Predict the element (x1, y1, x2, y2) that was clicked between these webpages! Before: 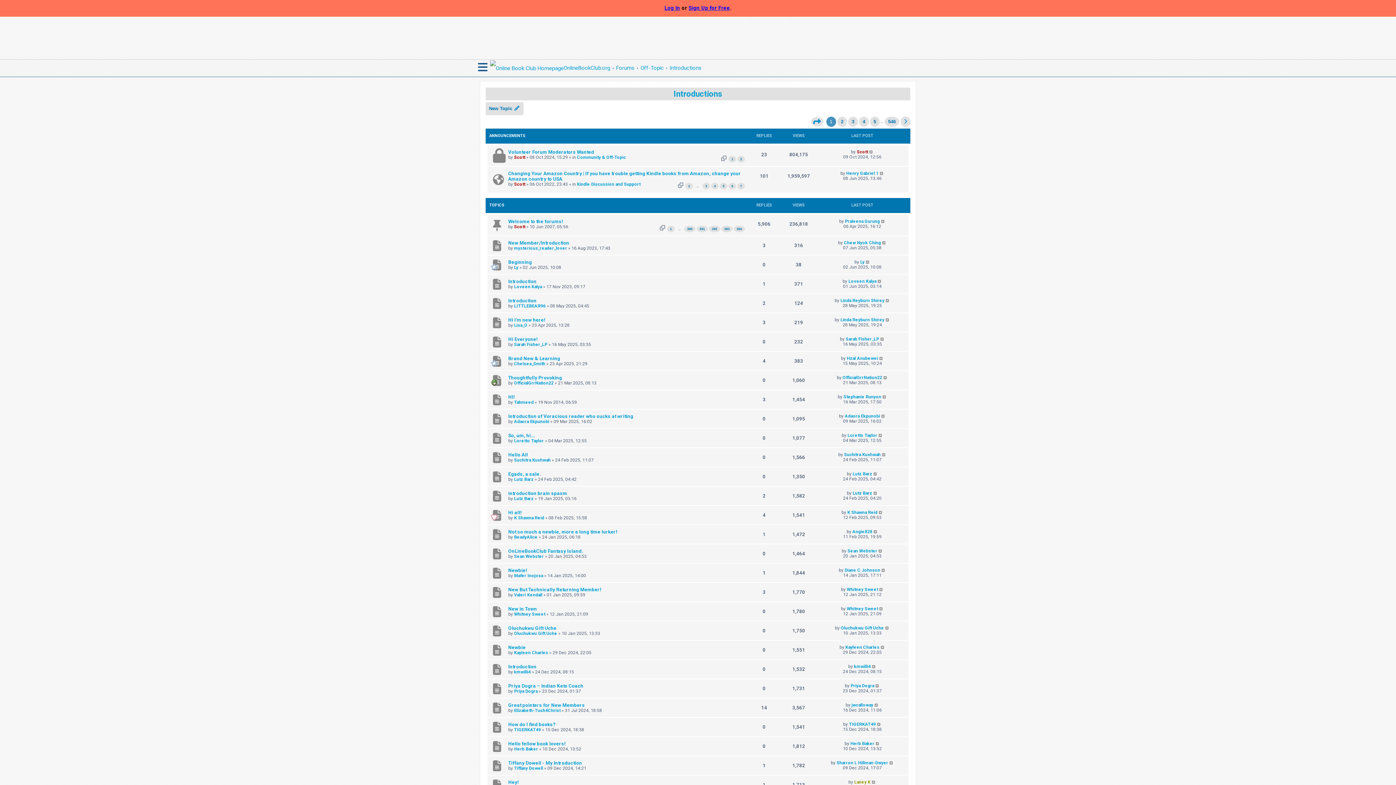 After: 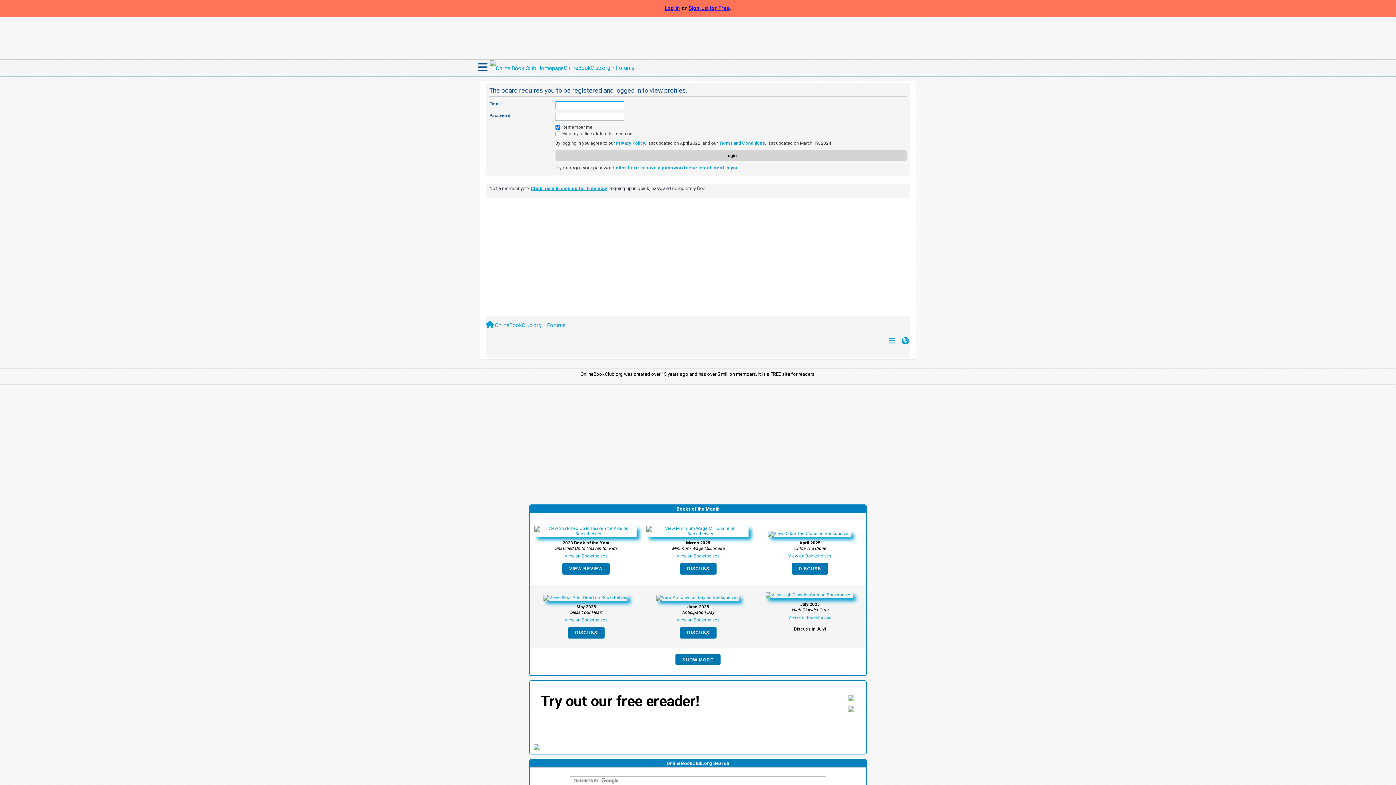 Action: label: jwcalloway bbox: (851, 702, 873, 708)